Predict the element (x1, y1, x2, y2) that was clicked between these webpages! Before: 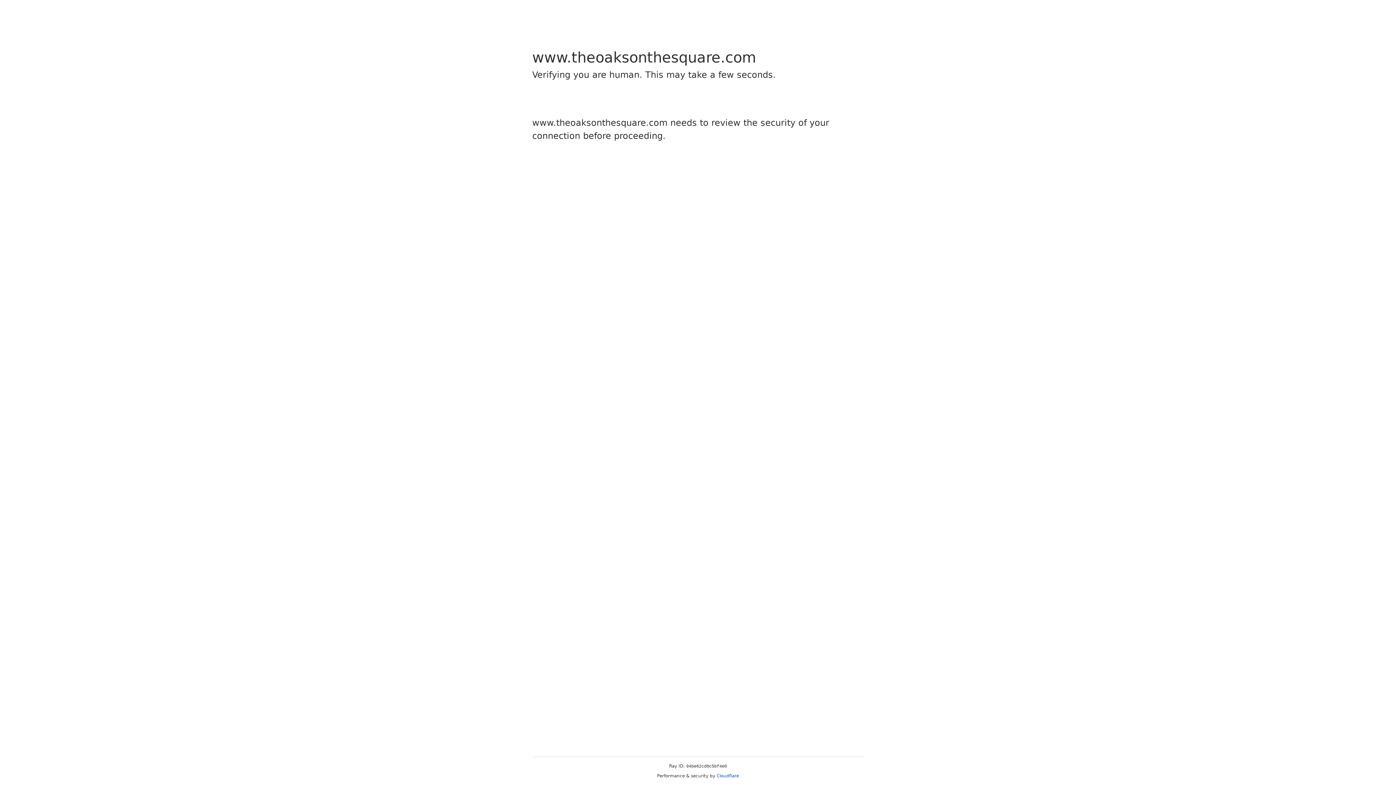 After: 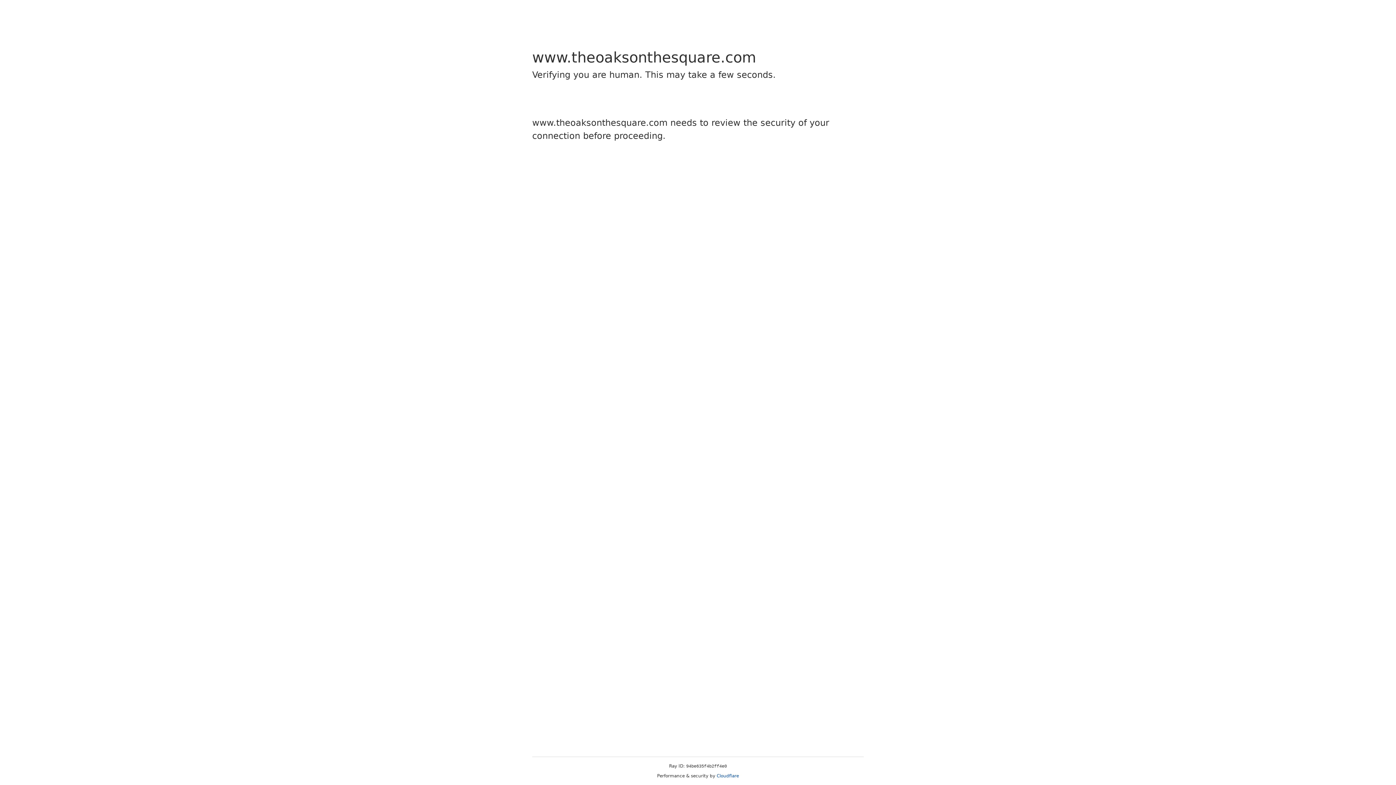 Action: bbox: (716, 773, 739, 778) label: Cloudflare